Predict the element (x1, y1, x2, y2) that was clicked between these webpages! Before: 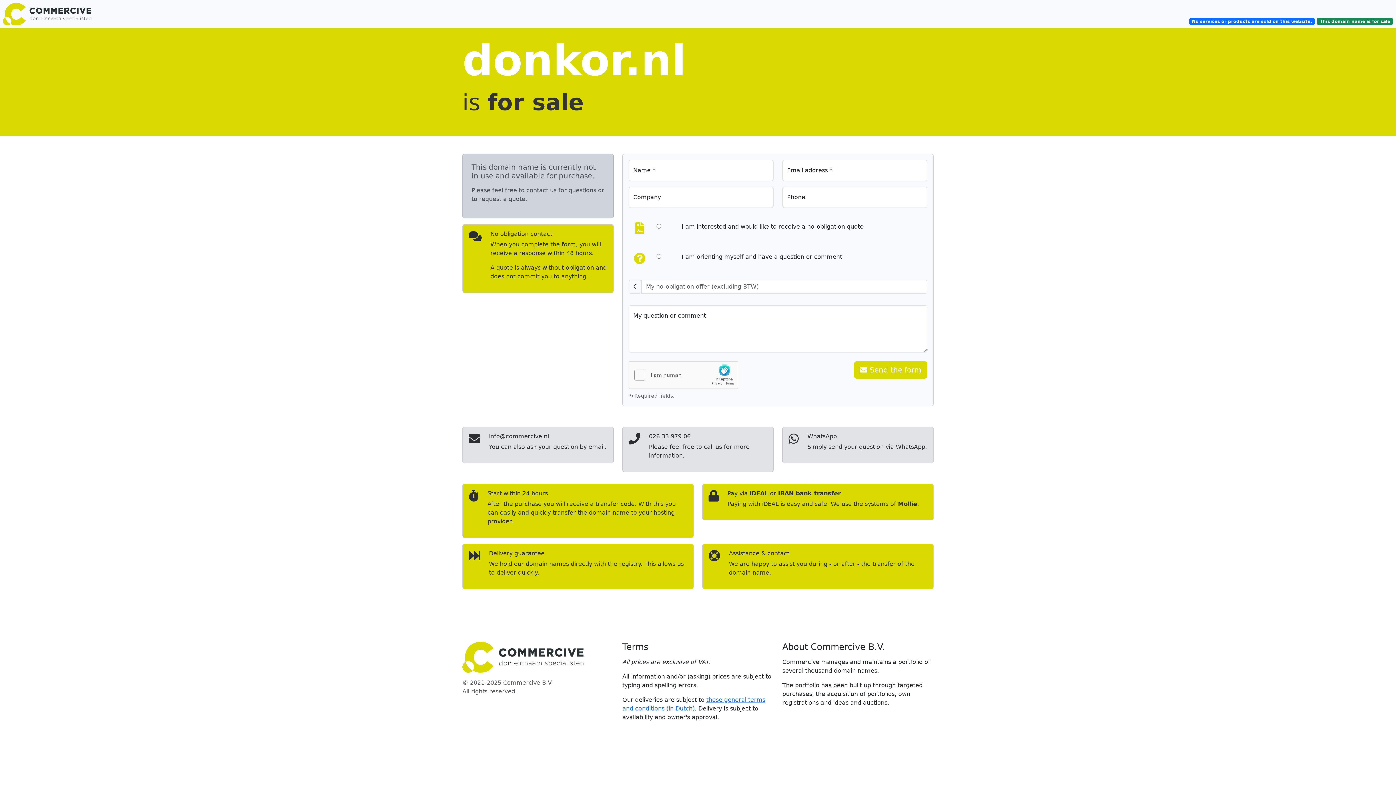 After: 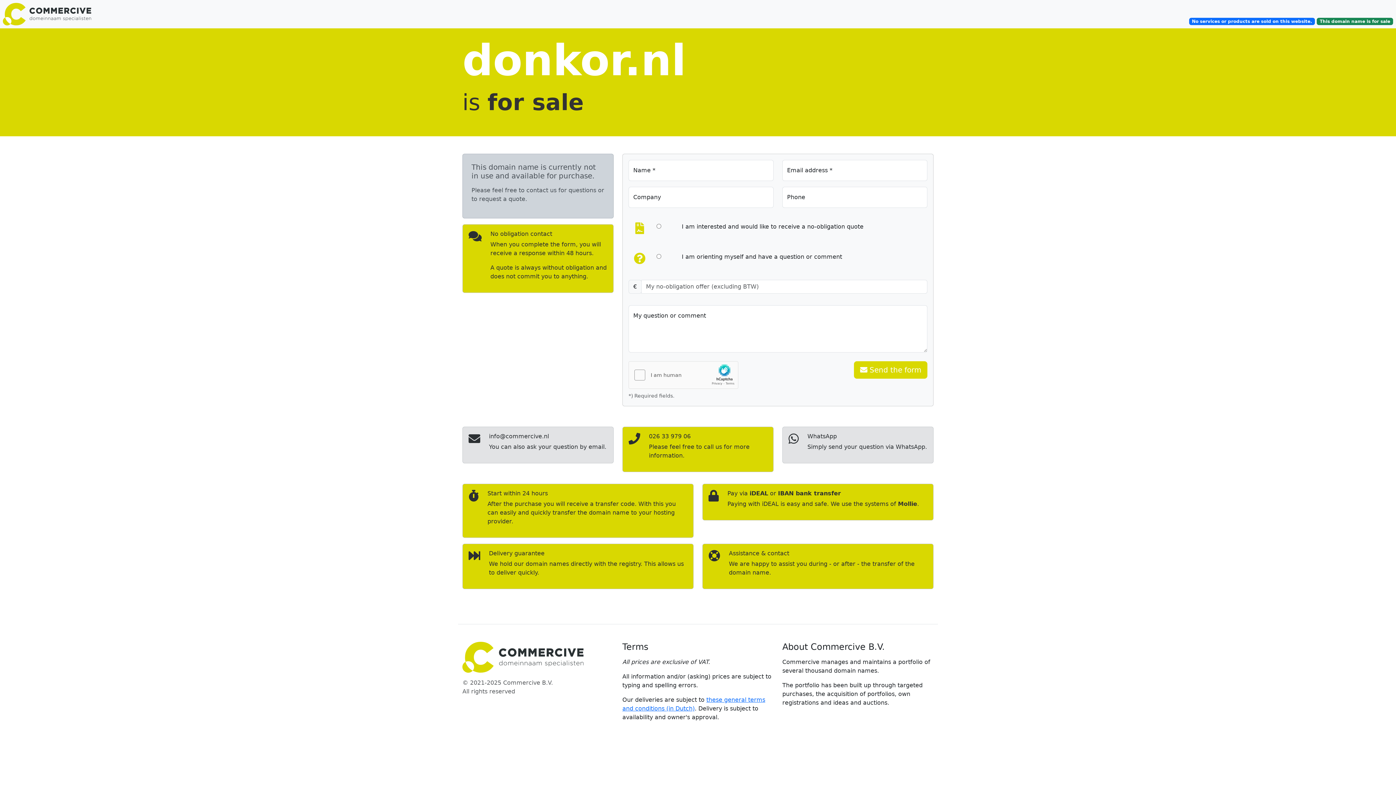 Action: label: 026 33 979 06

Please feel free to call us for more information. bbox: (622, 426, 773, 472)